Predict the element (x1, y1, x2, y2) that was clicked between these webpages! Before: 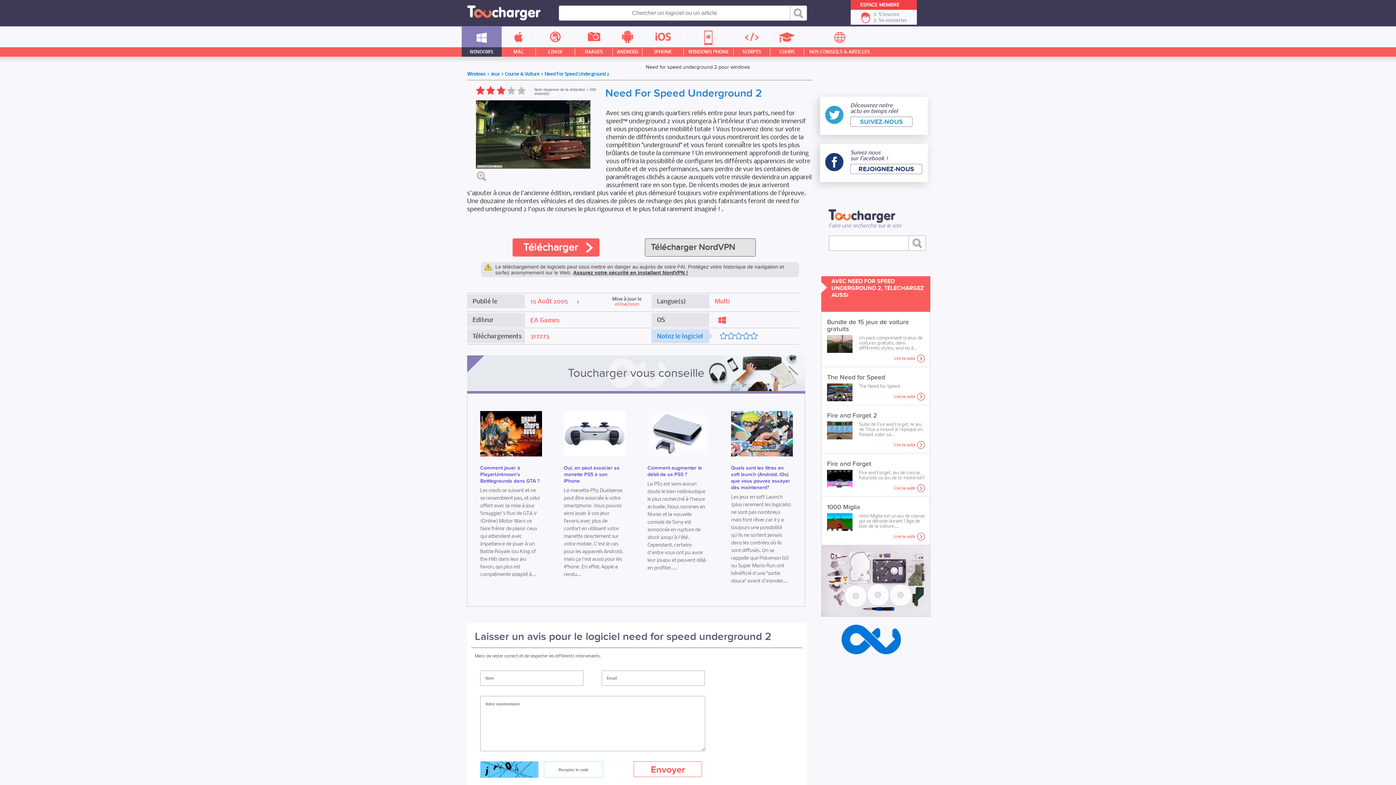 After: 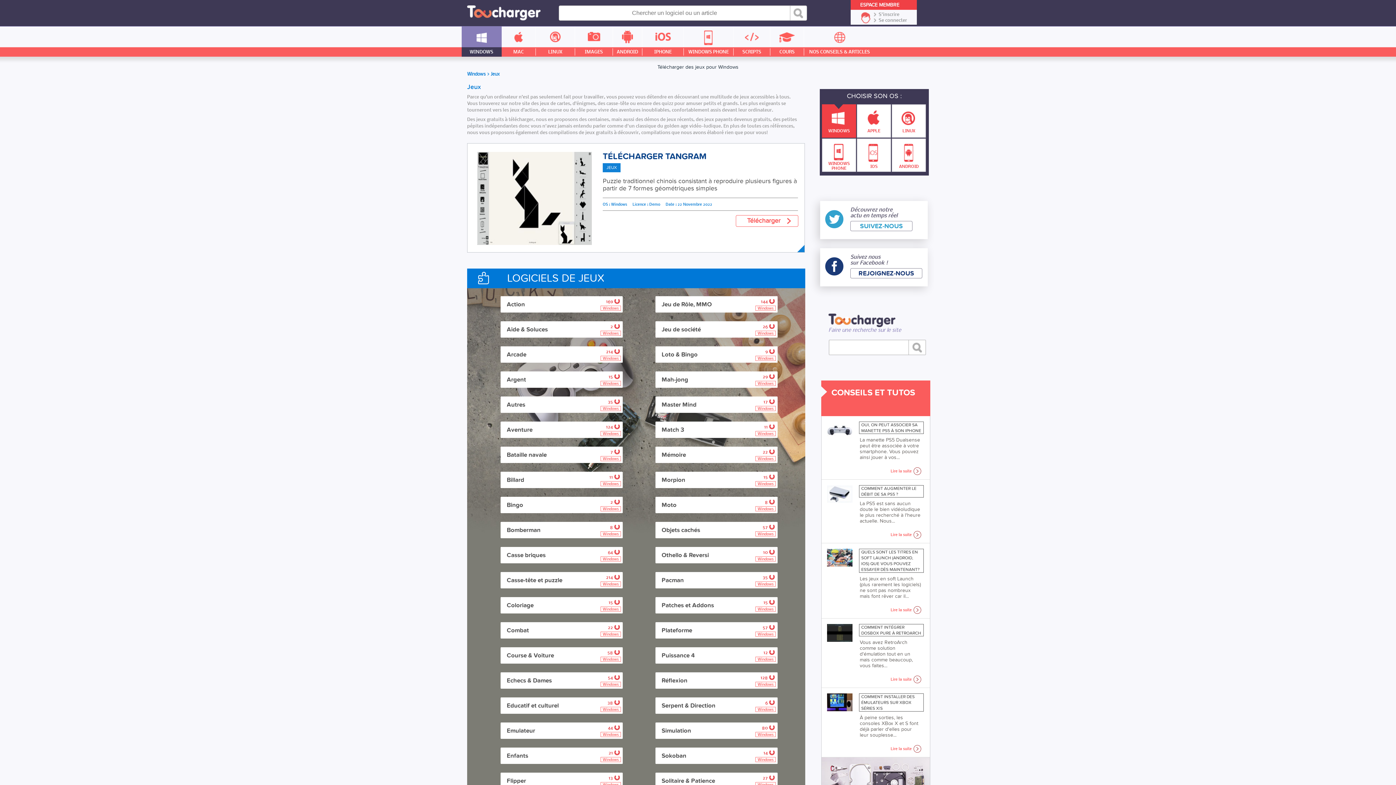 Action: label: Jeux >  bbox: (490, 70, 505, 77)